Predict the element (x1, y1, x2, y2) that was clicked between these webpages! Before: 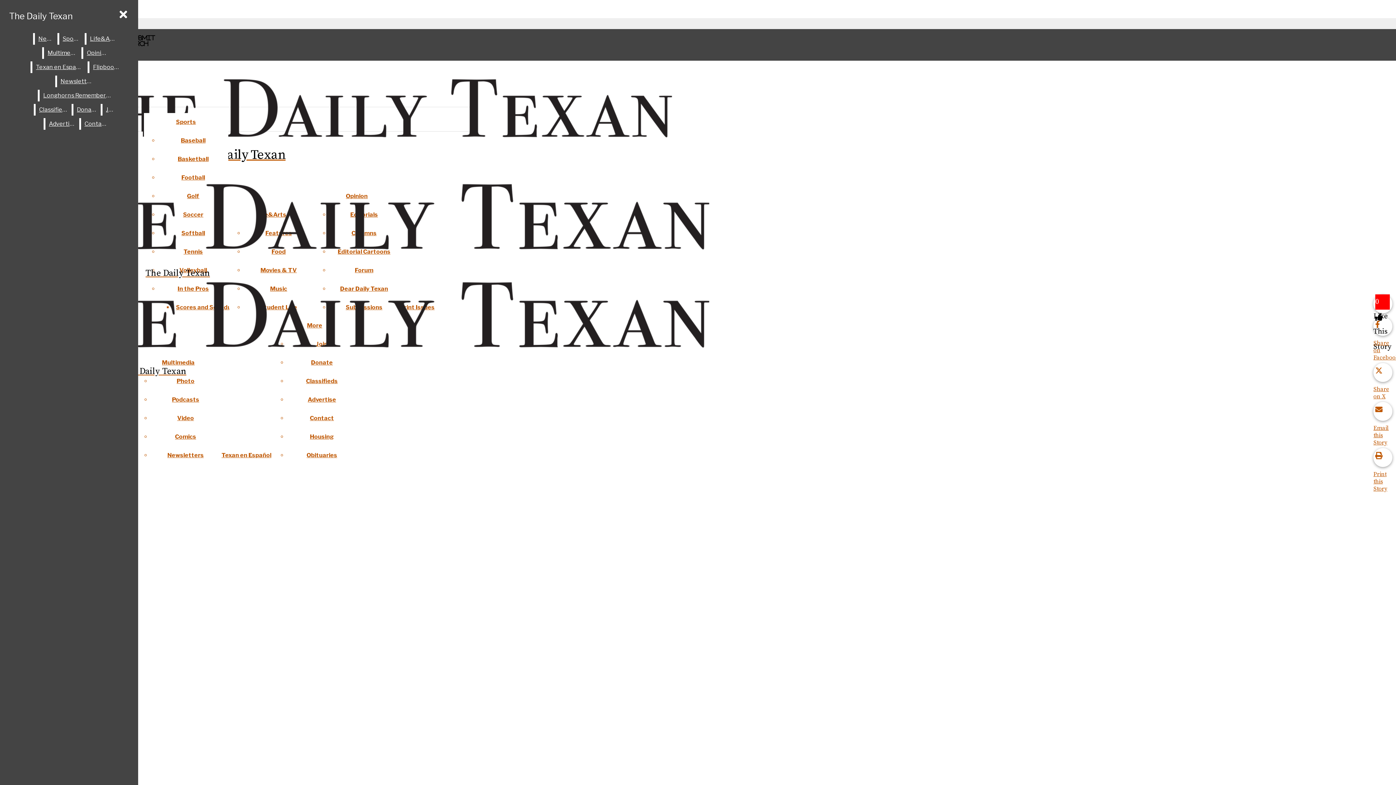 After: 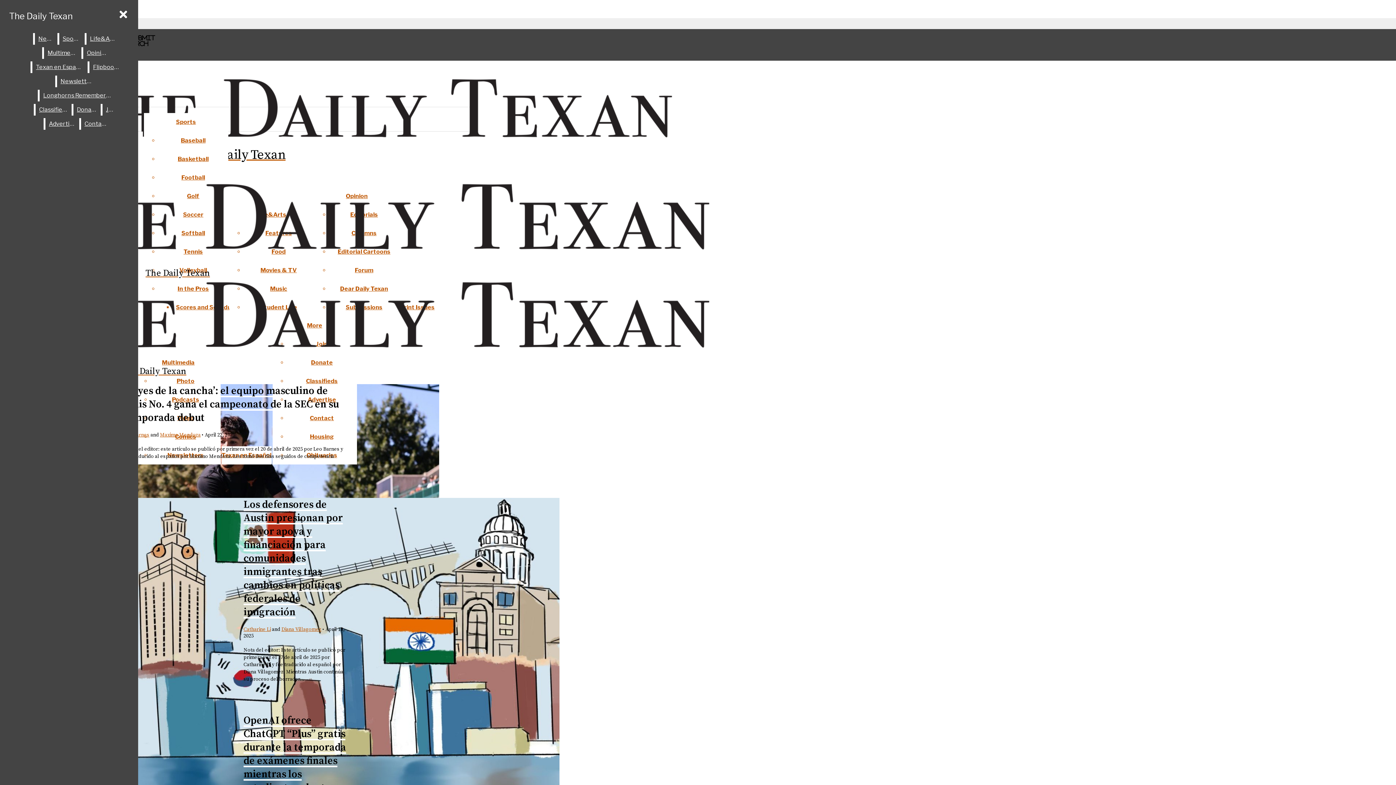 Action: bbox: (32, 61, 86, 73) label: Texan en Español